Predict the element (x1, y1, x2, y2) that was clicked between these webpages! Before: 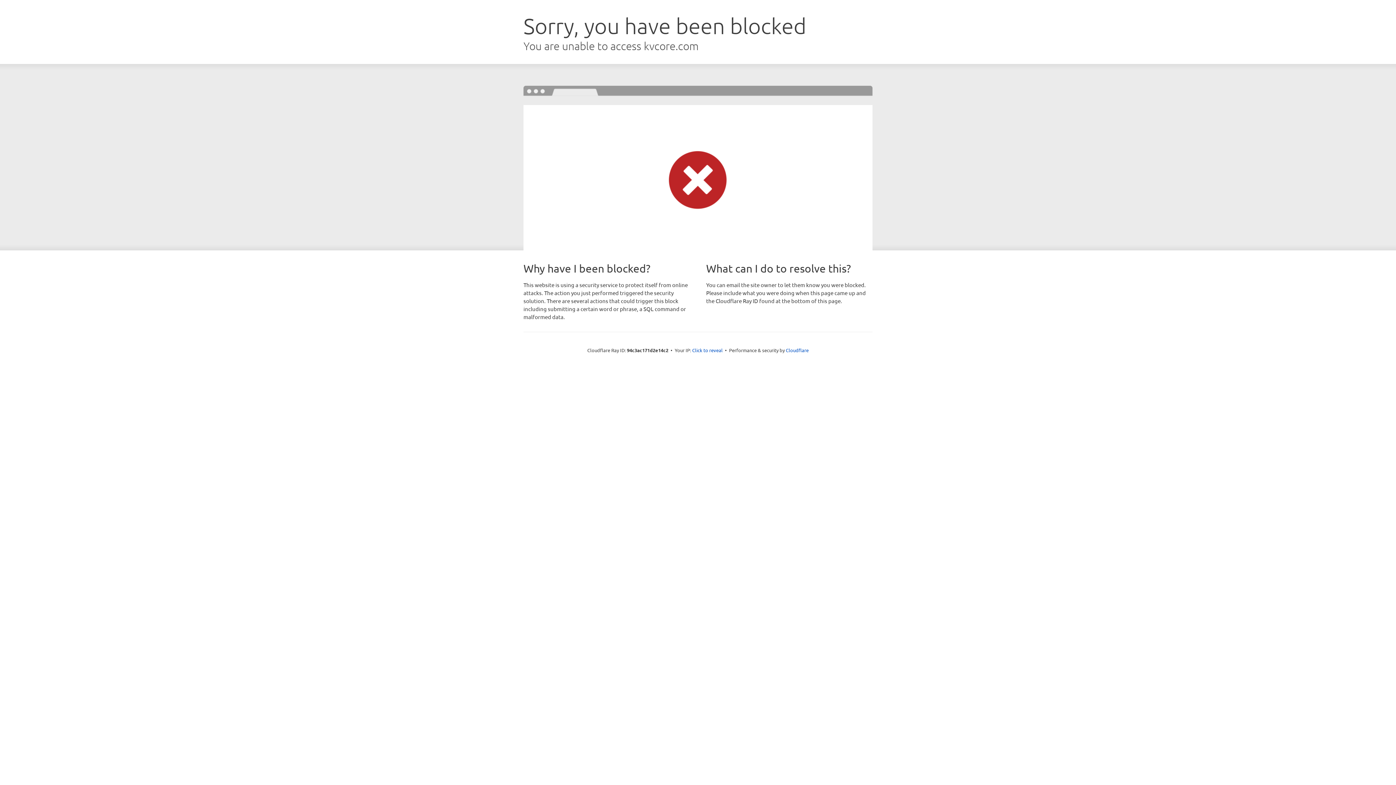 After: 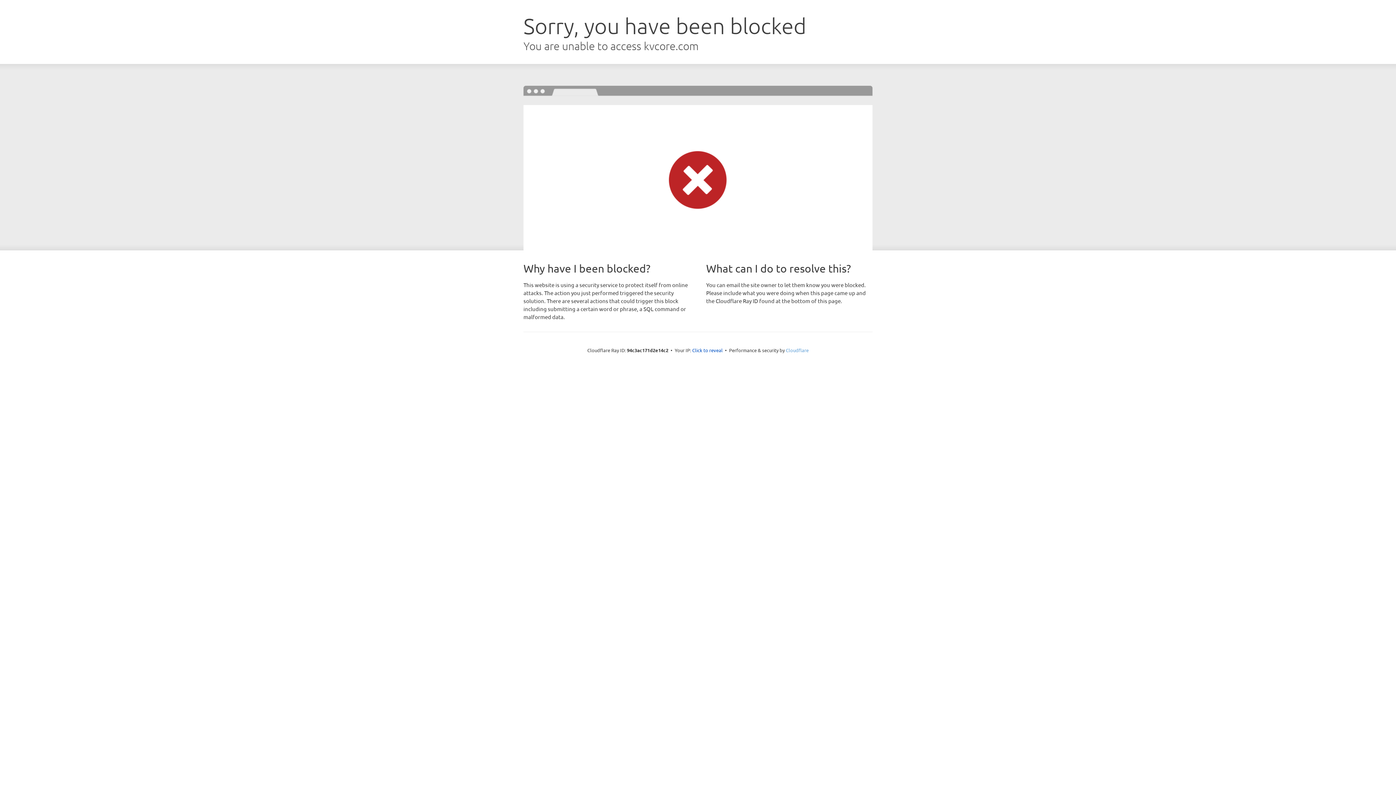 Action: bbox: (786, 347, 808, 353) label: Cloudflare